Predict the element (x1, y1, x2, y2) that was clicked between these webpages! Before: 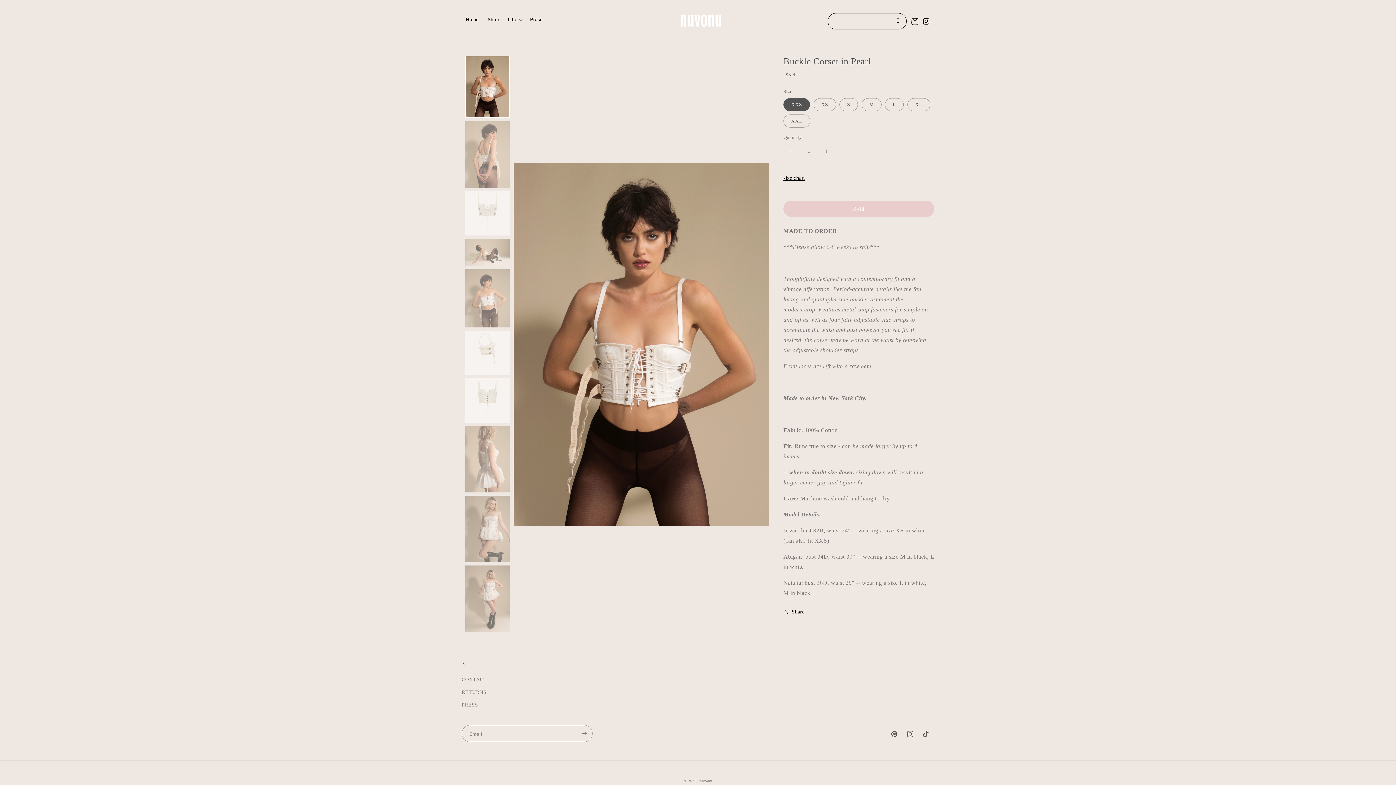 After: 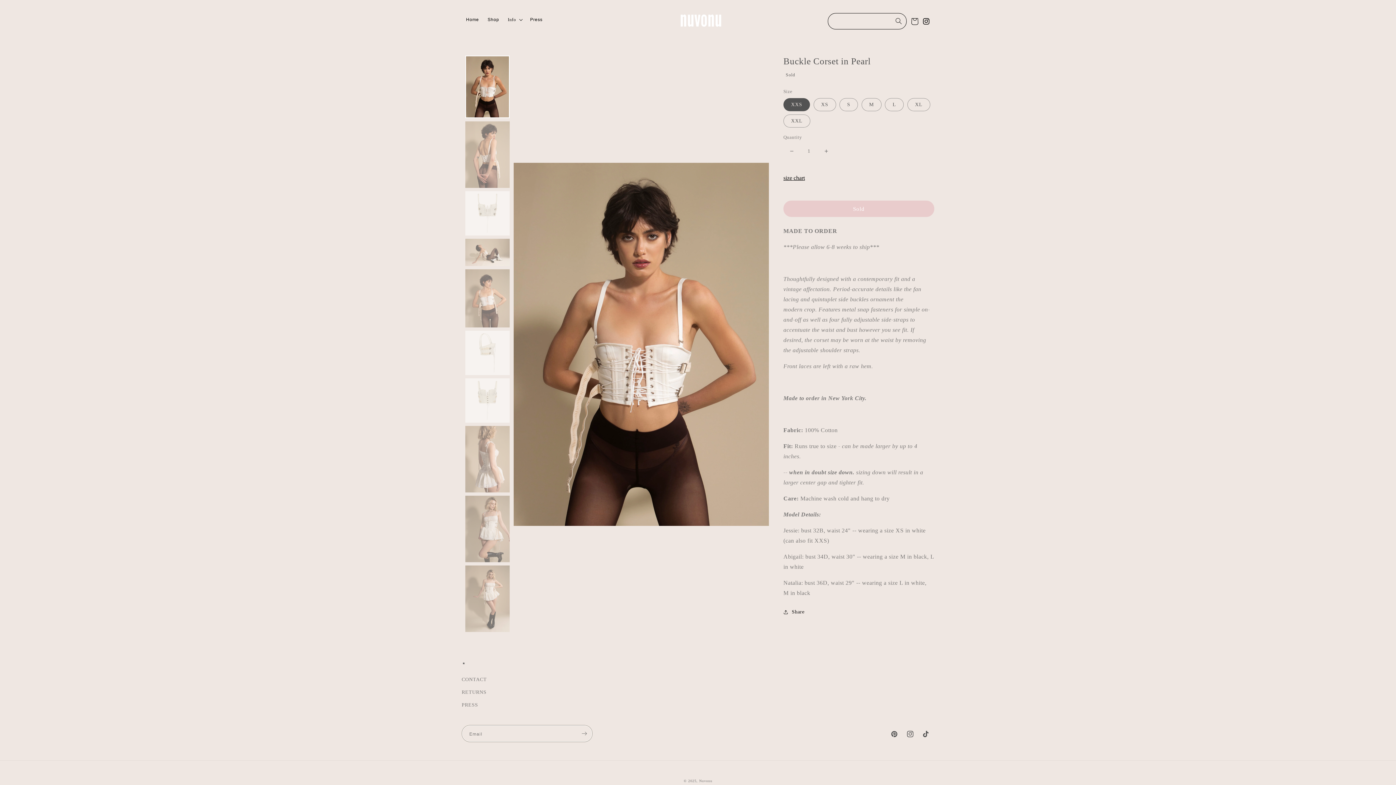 Action: bbox: (783, 142, 800, 159) label: Decrease quantity for Buckle Corset in Pearl